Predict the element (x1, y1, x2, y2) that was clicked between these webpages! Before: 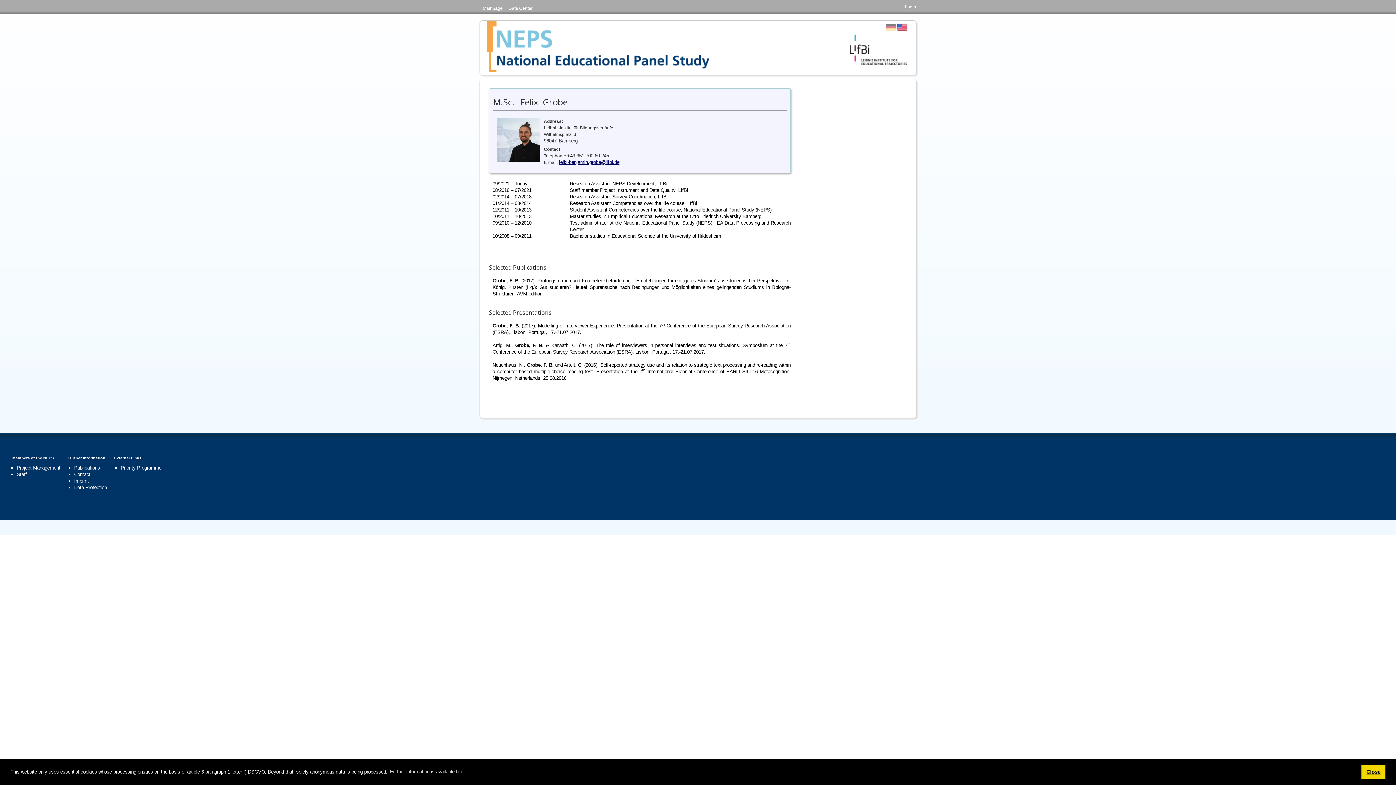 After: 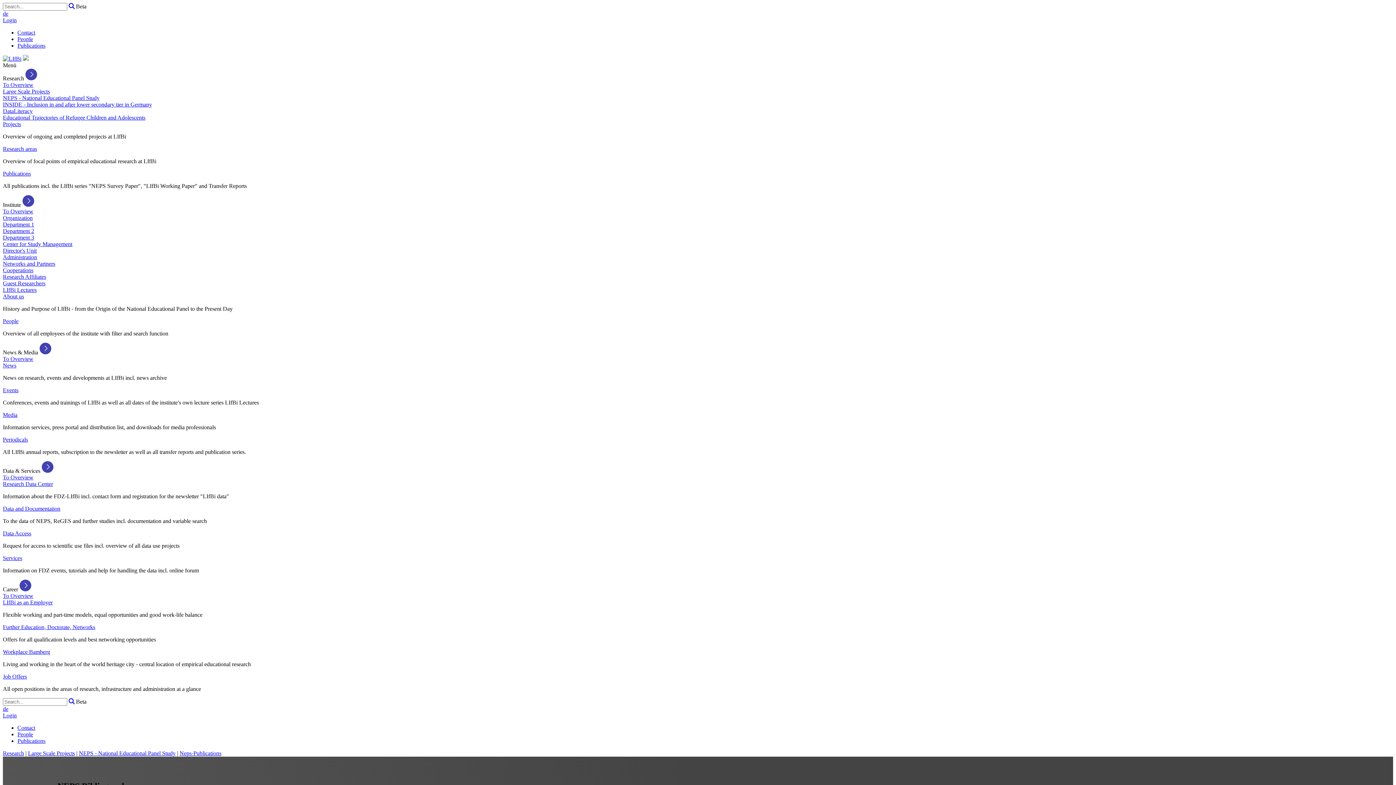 Action: bbox: (74, 465, 100, 470) label: Publications